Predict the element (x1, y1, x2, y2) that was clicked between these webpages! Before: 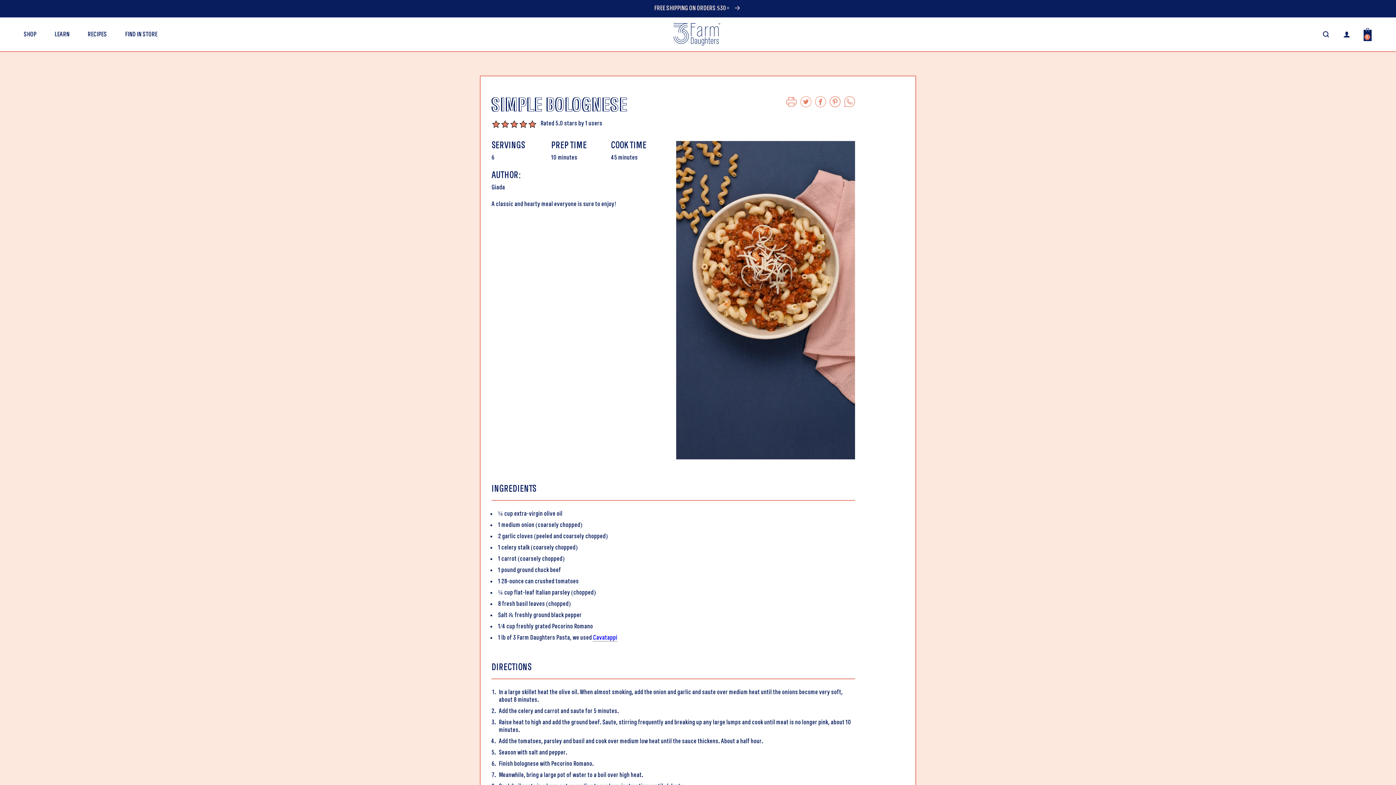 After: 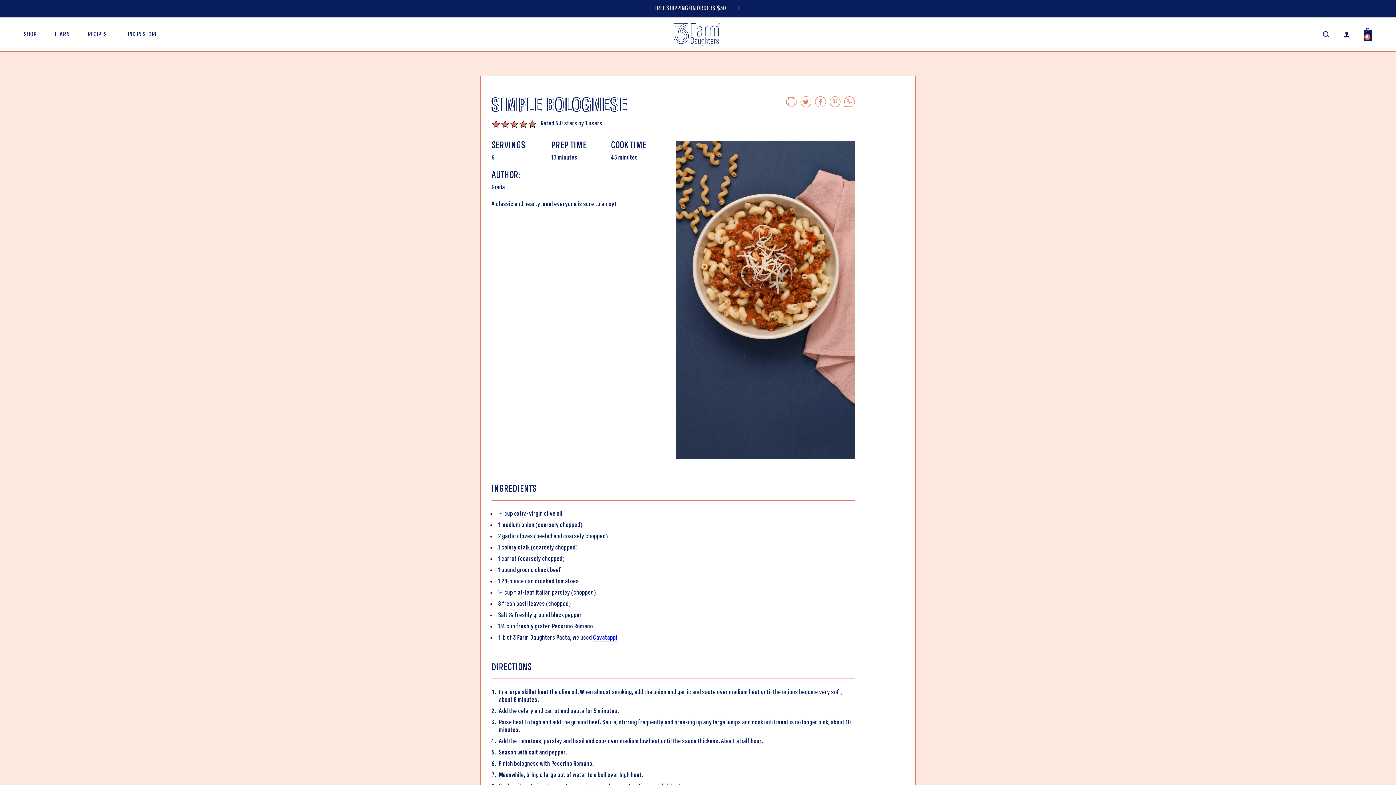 Action: bbox: (815, 102, 826, 108)